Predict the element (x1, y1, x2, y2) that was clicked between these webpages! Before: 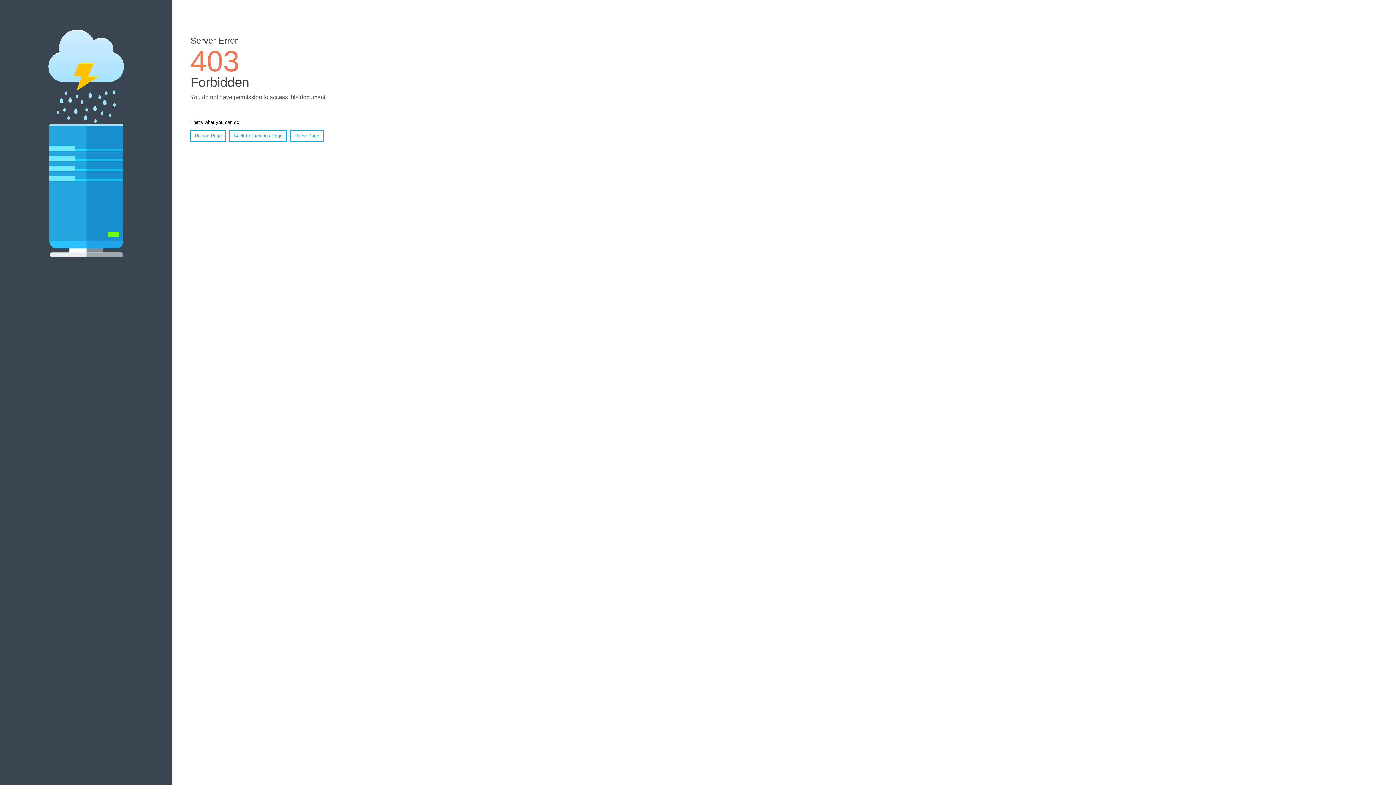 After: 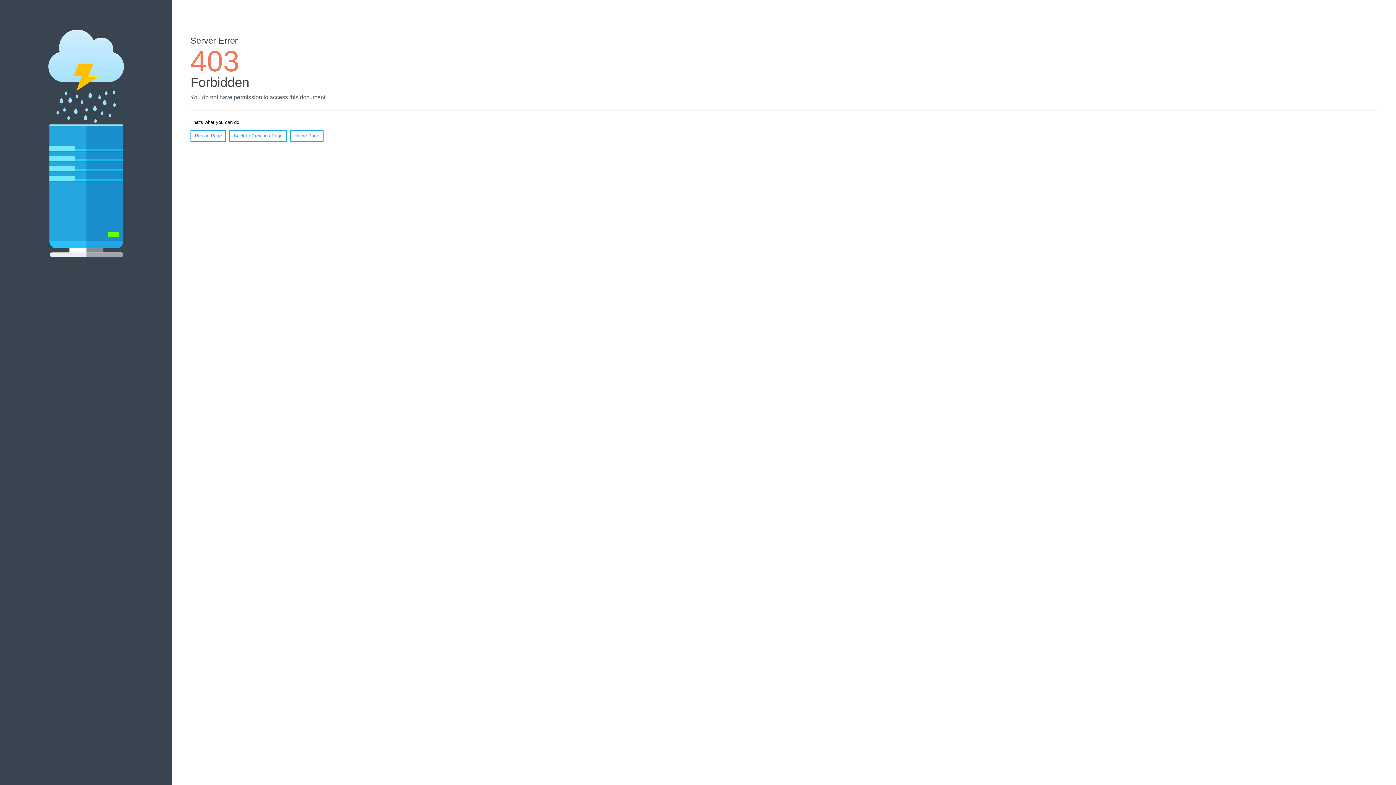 Action: label: Reload Page bbox: (190, 130, 226, 141)